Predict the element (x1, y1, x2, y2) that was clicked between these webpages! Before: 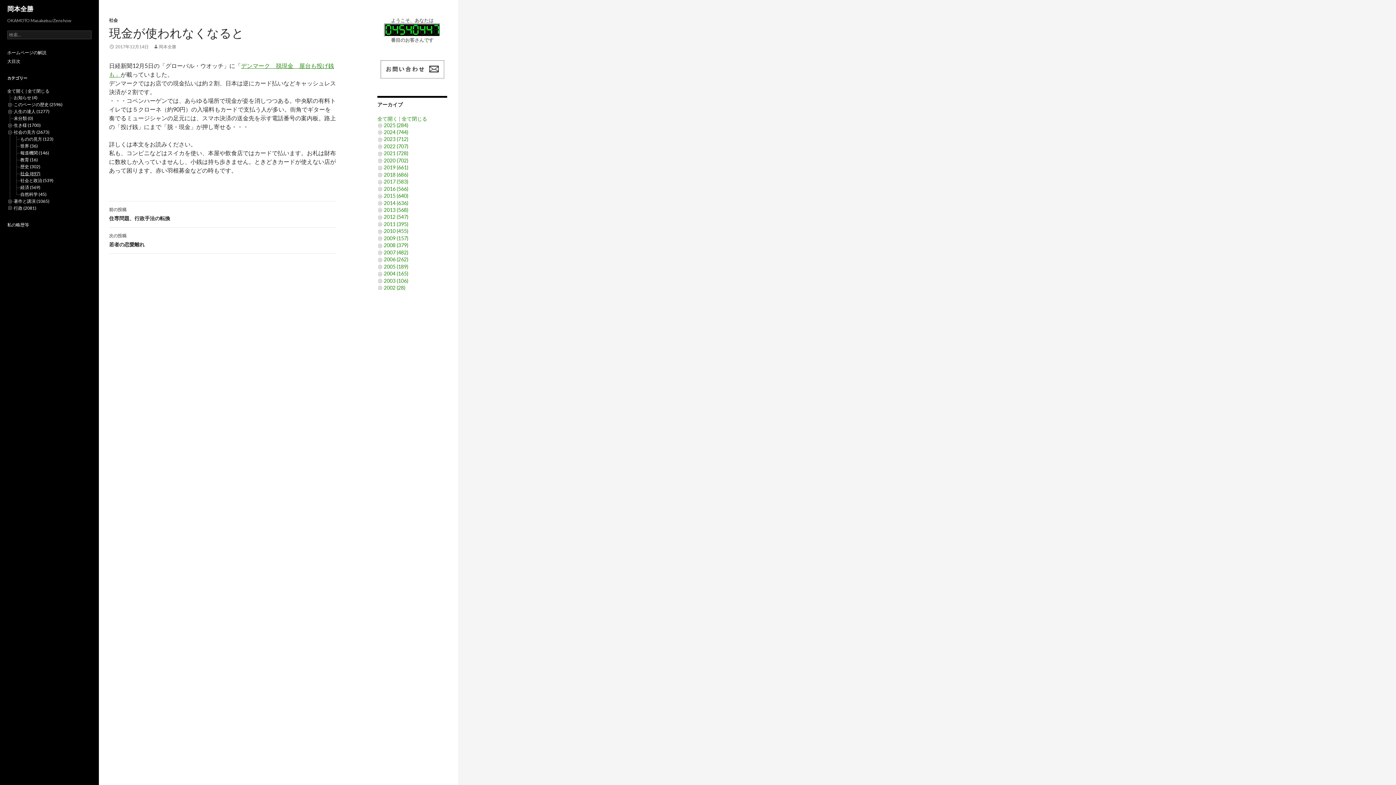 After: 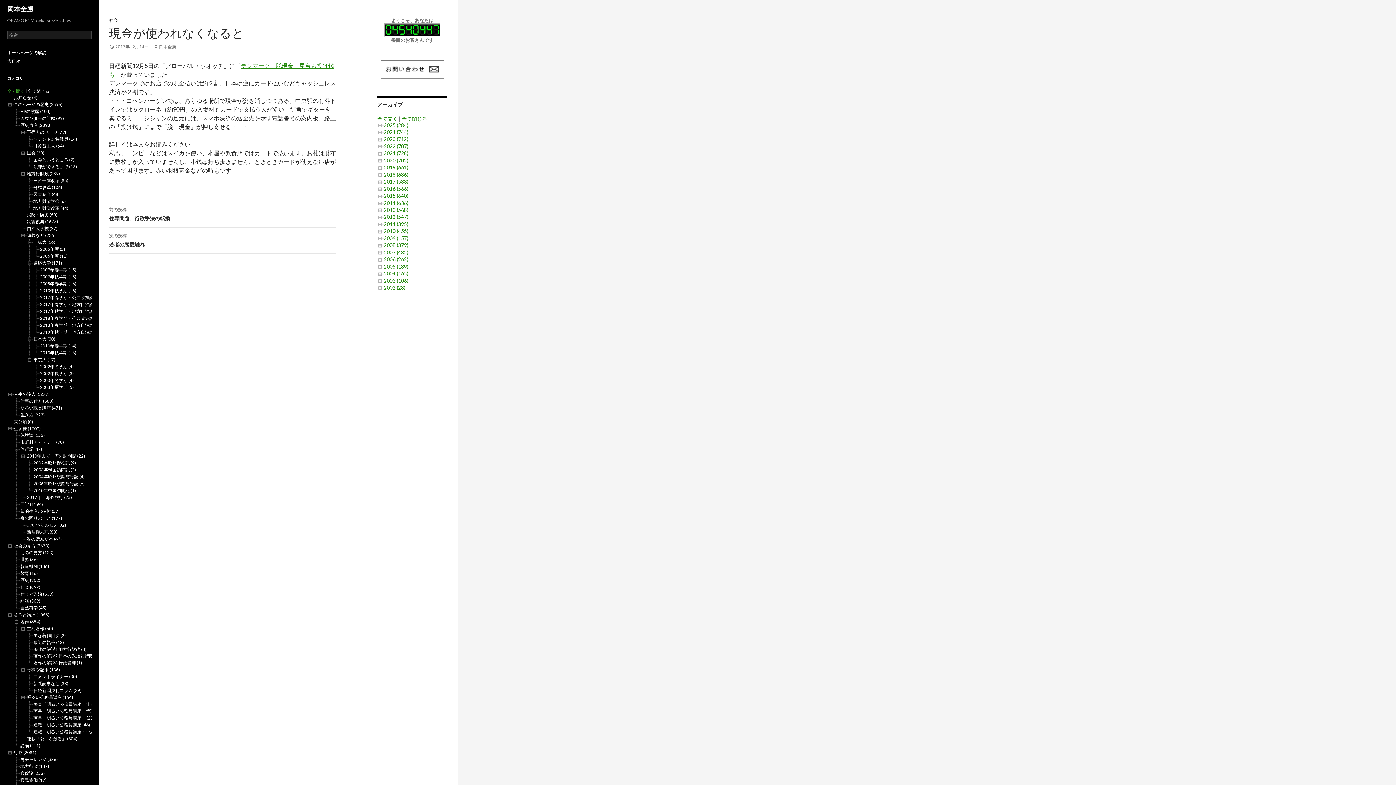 Action: label: 全て開く bbox: (7, 88, 24, 93)